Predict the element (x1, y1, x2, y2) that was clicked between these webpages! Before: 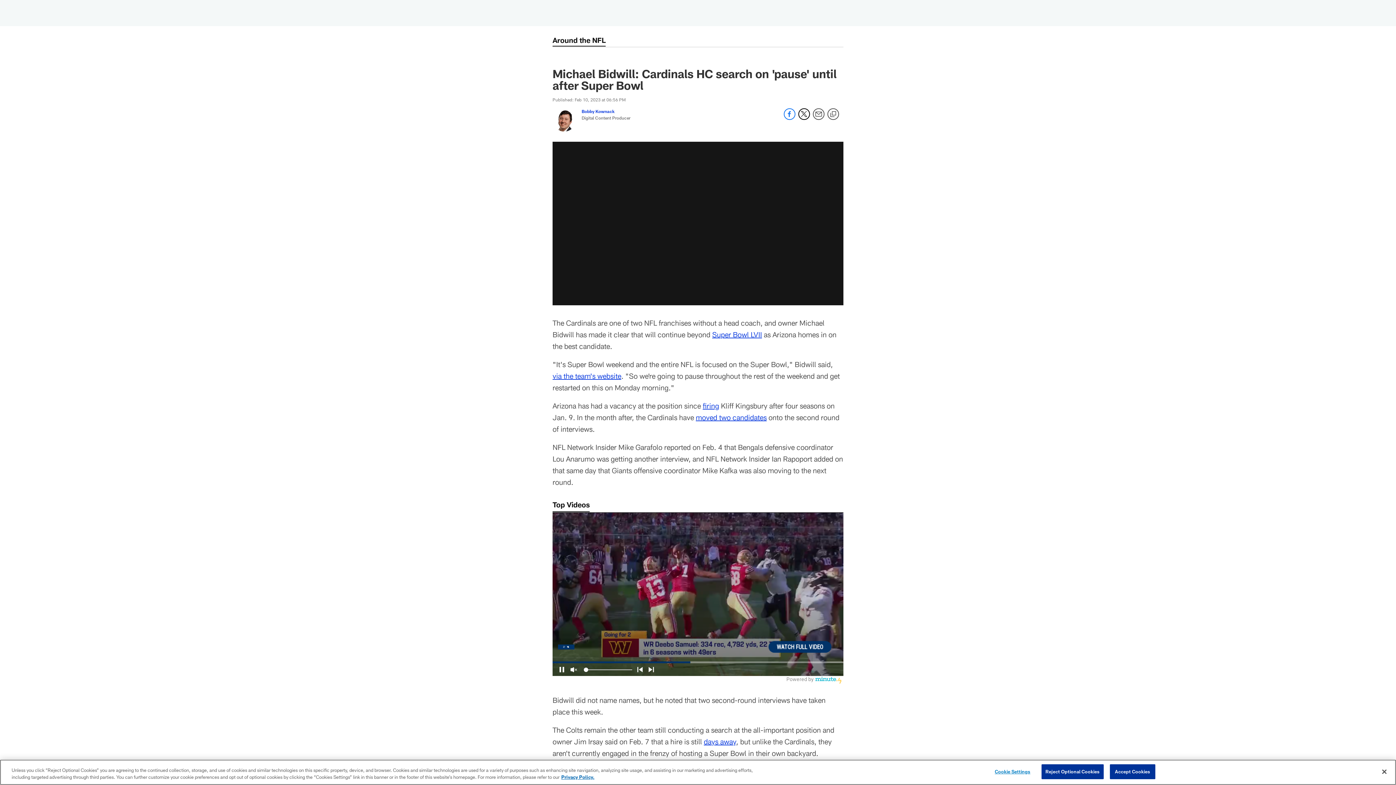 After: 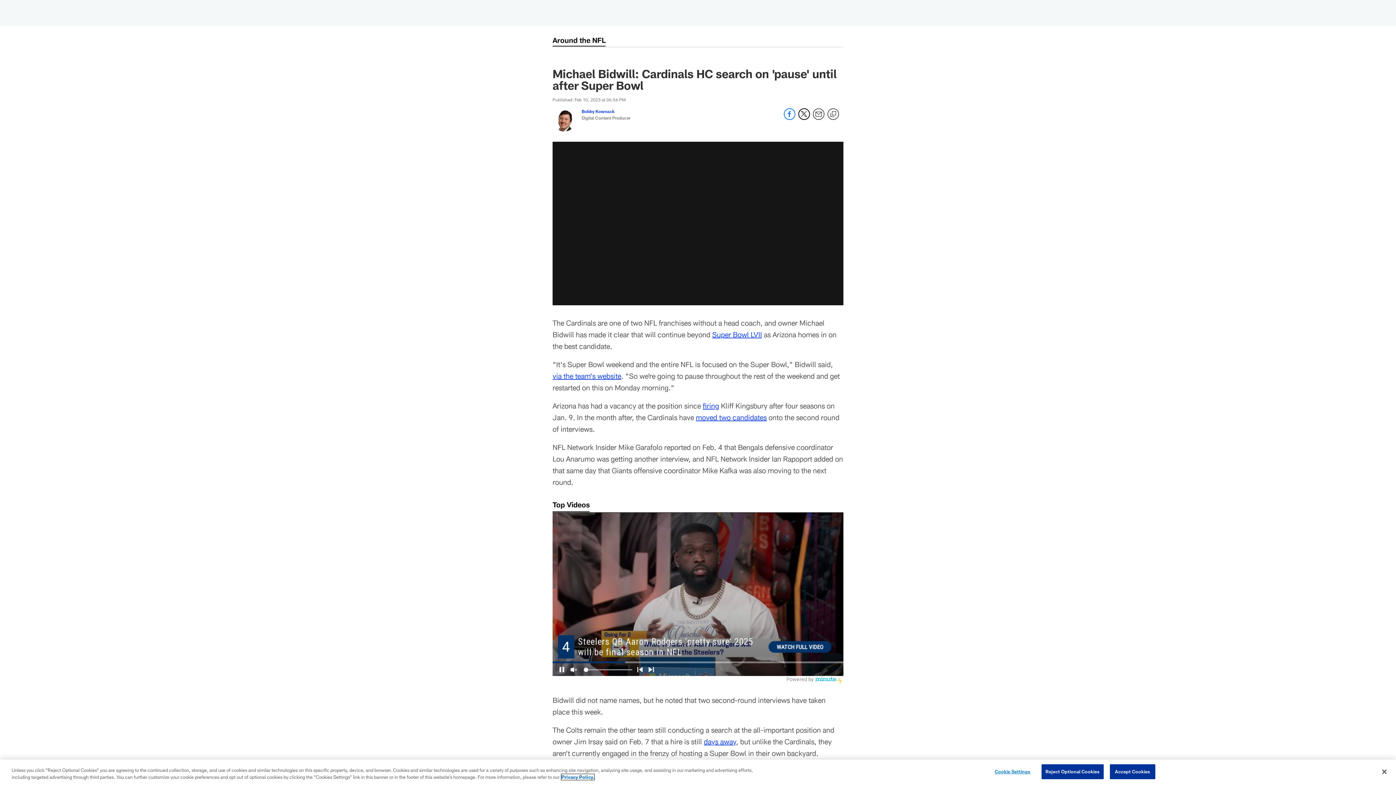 Action: label: More information about privacy policy, opens in a new tab, opens in a new tab bbox: (561, 774, 594, 780)